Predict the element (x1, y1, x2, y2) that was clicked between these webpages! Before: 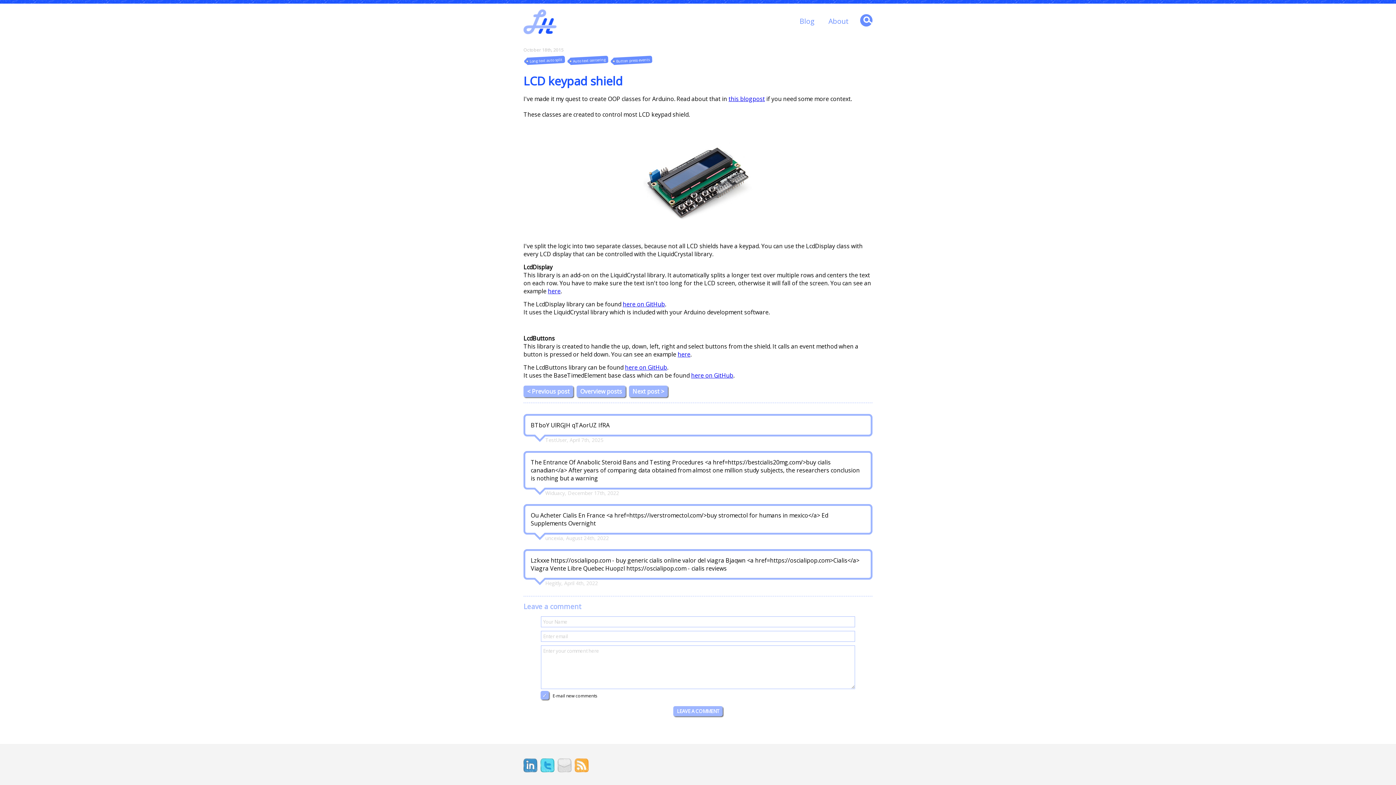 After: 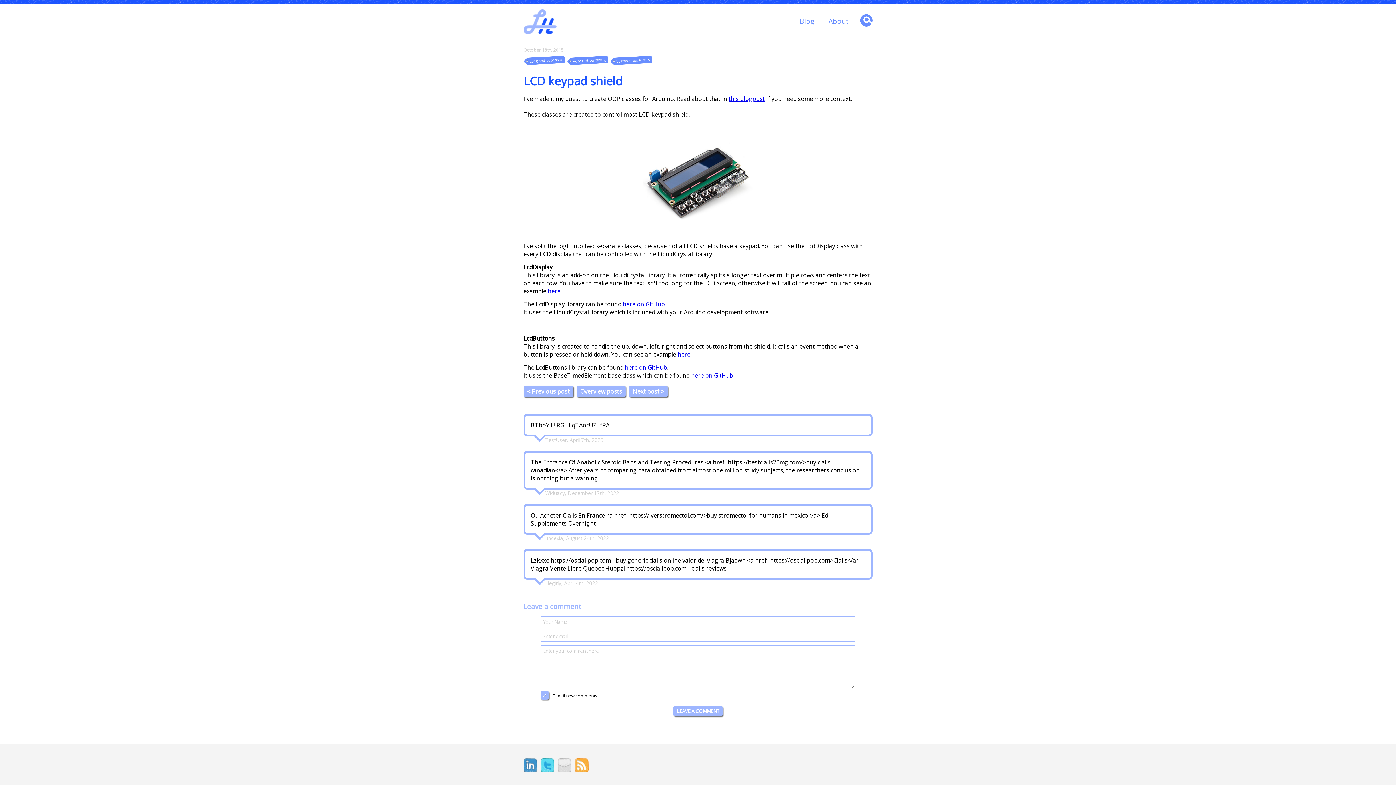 Action: bbox: (622, 300, 665, 308) label: here on GitHub